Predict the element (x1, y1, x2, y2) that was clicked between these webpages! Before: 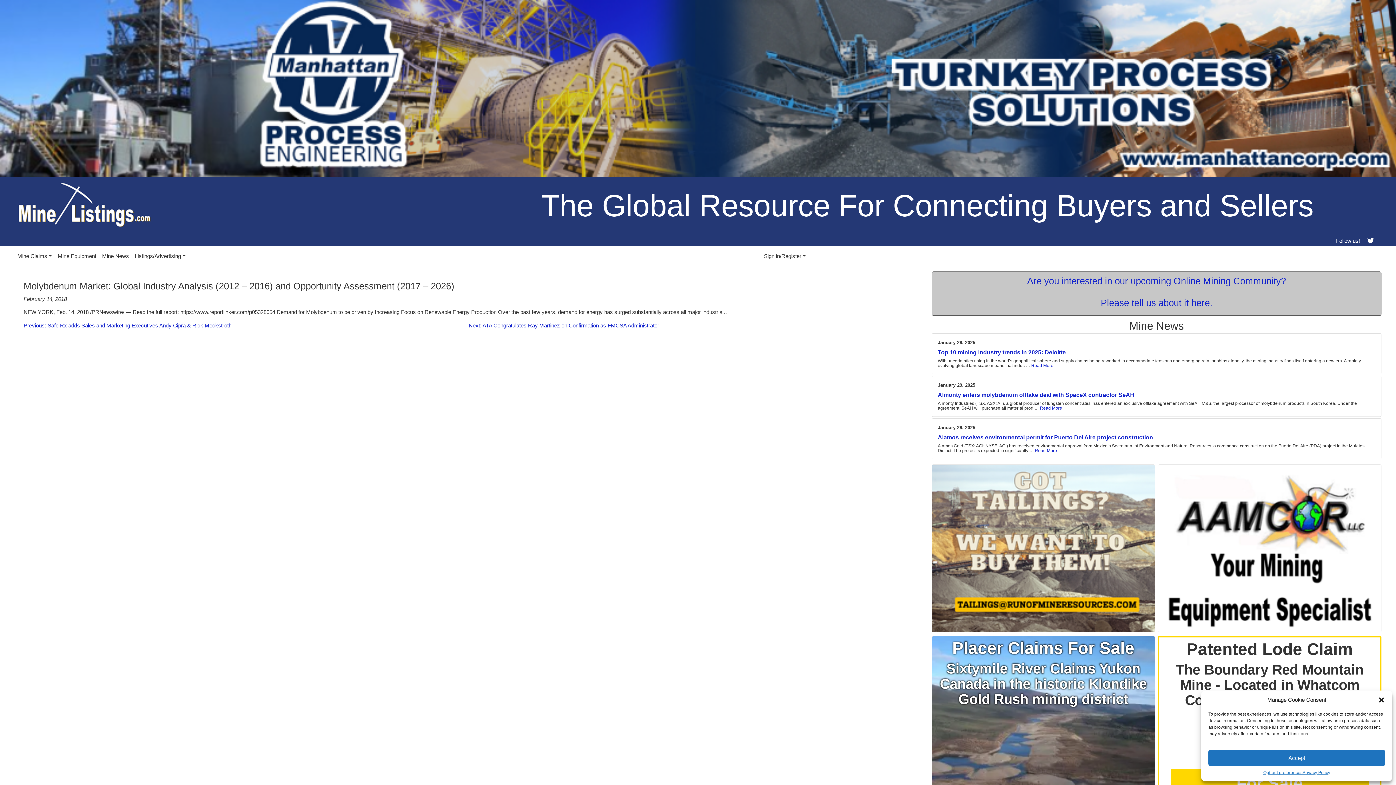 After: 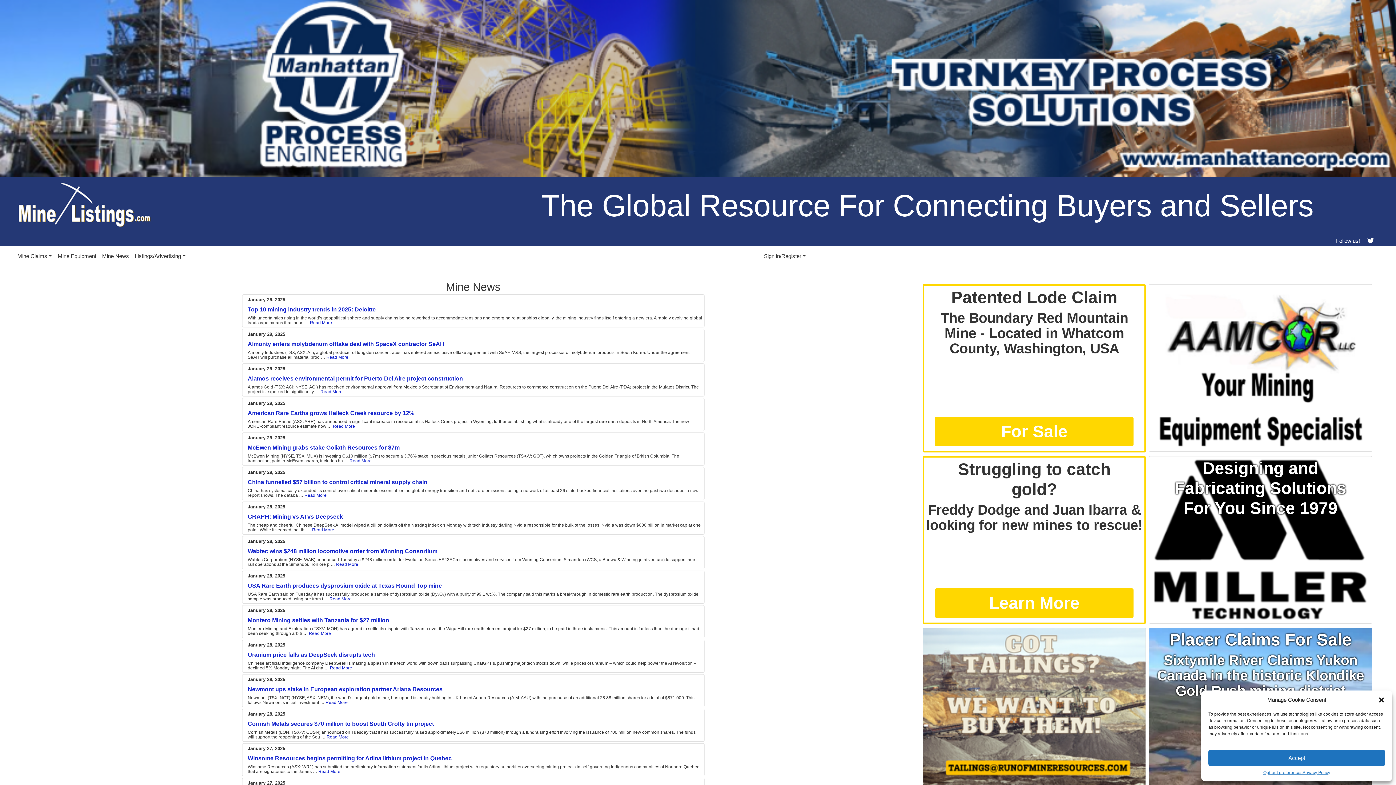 Action: label: Mine News bbox: (99, 249, 131, 262)